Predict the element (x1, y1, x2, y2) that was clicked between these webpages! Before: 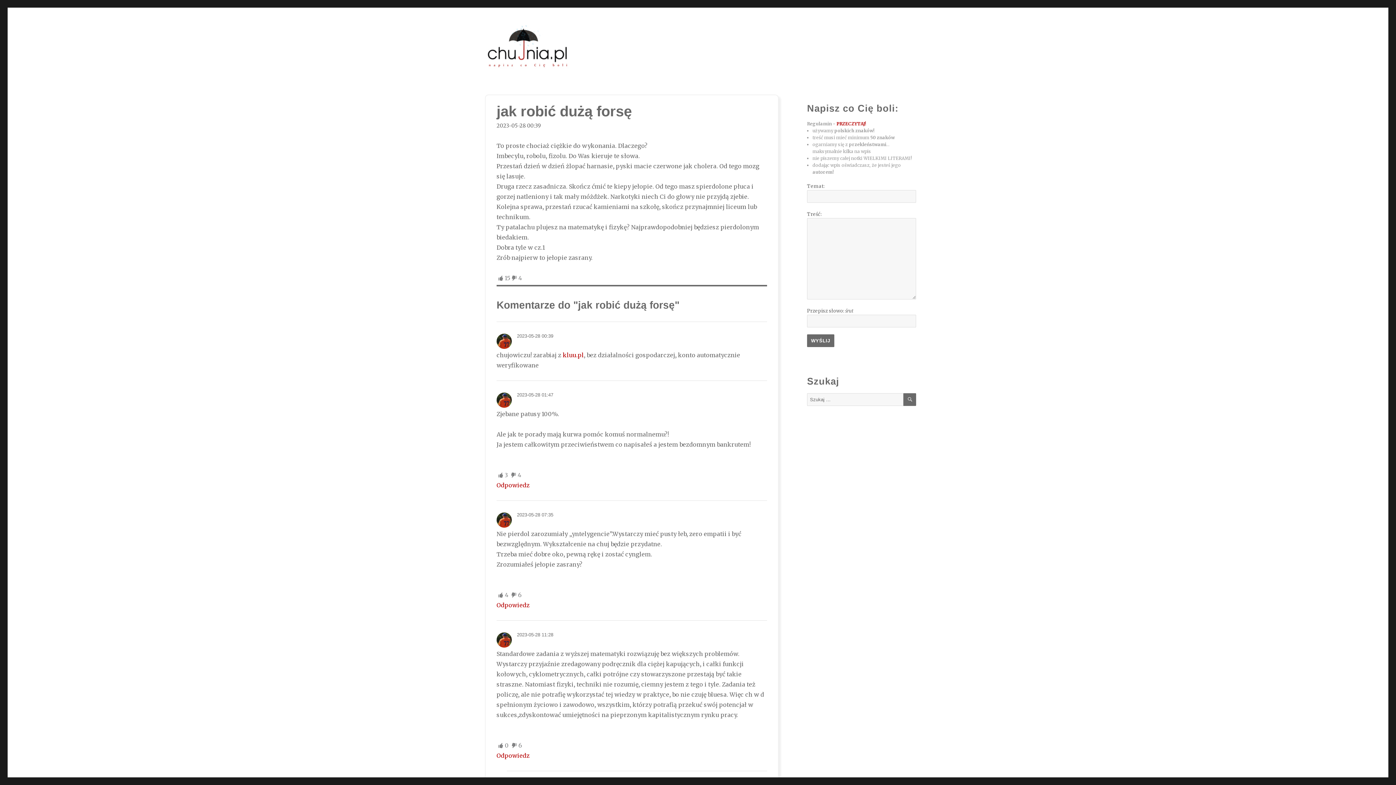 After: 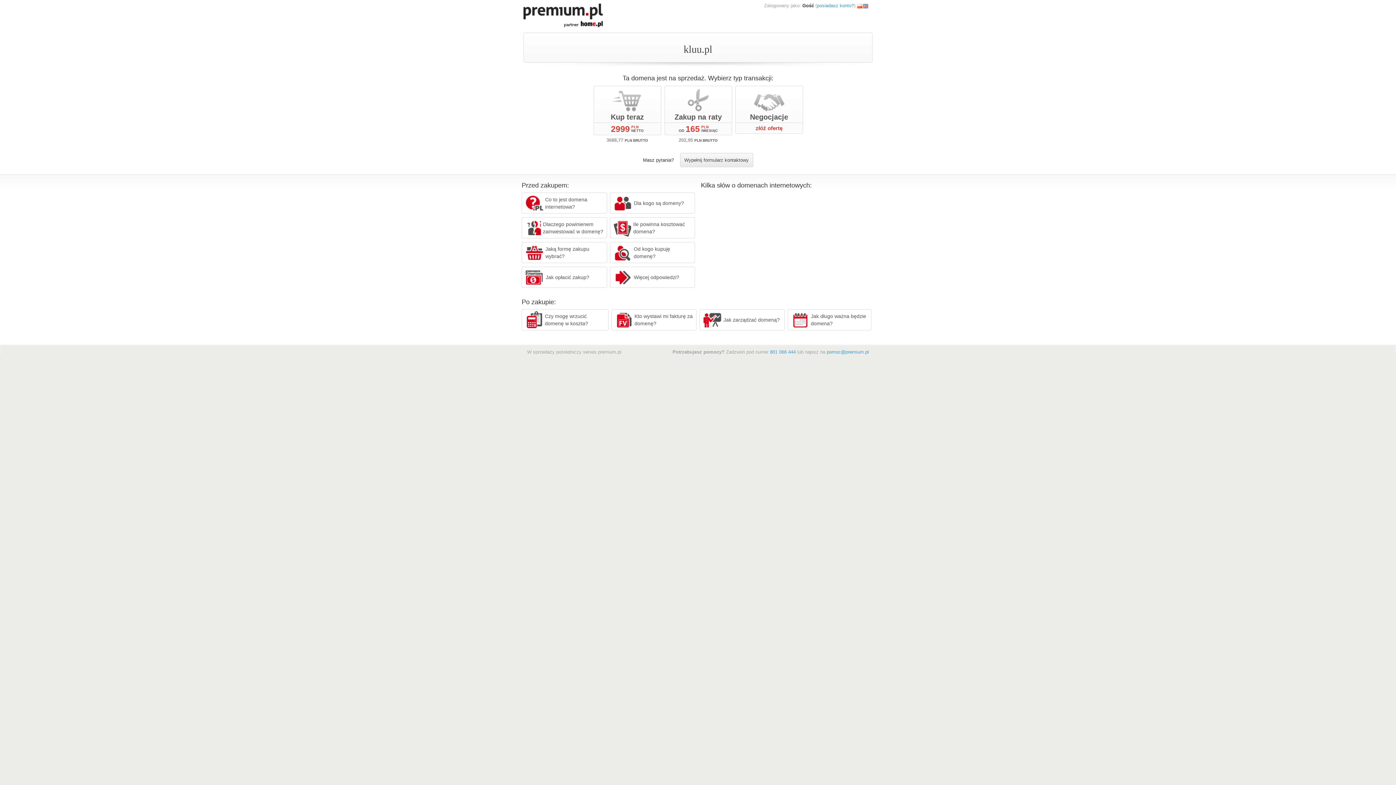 Action: bbox: (562, 351, 584, 358) label: kluu.pl